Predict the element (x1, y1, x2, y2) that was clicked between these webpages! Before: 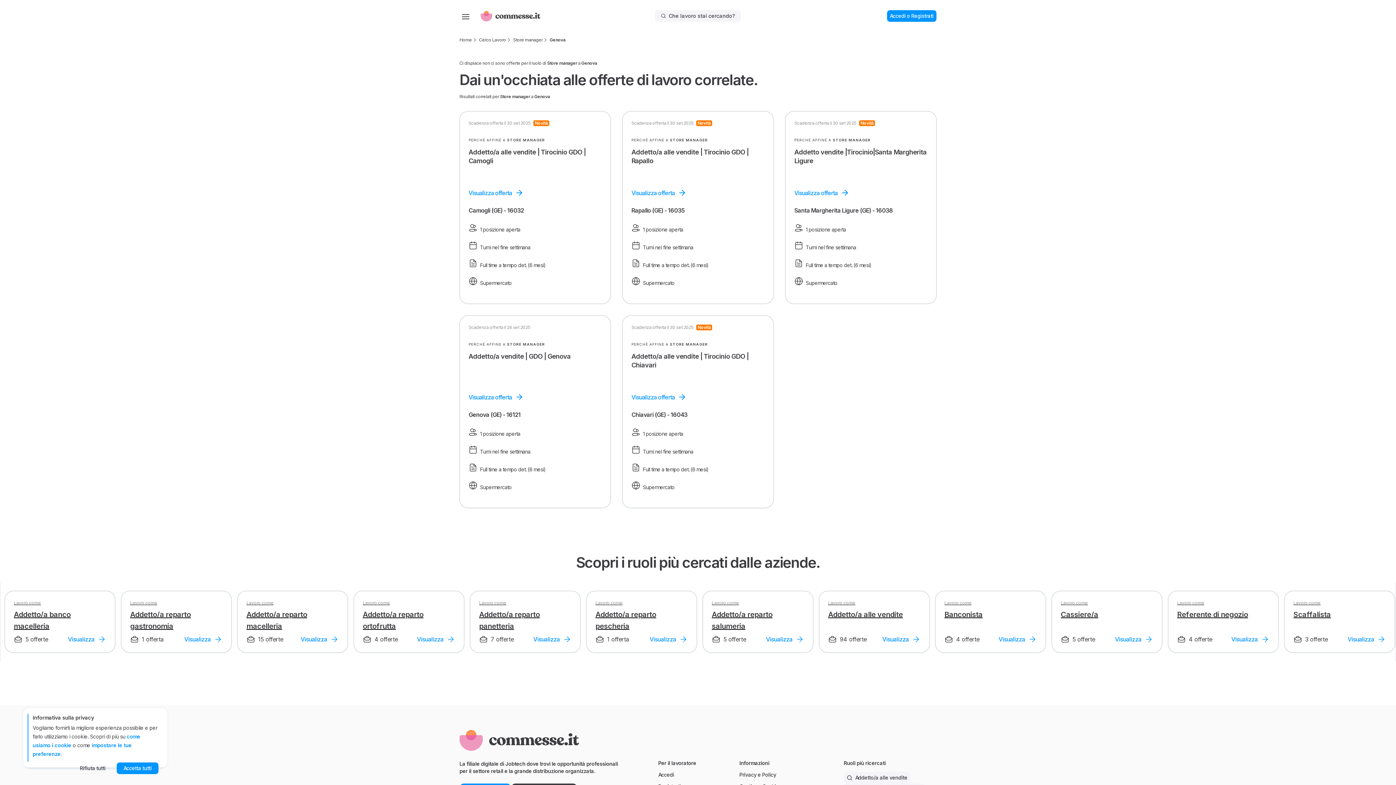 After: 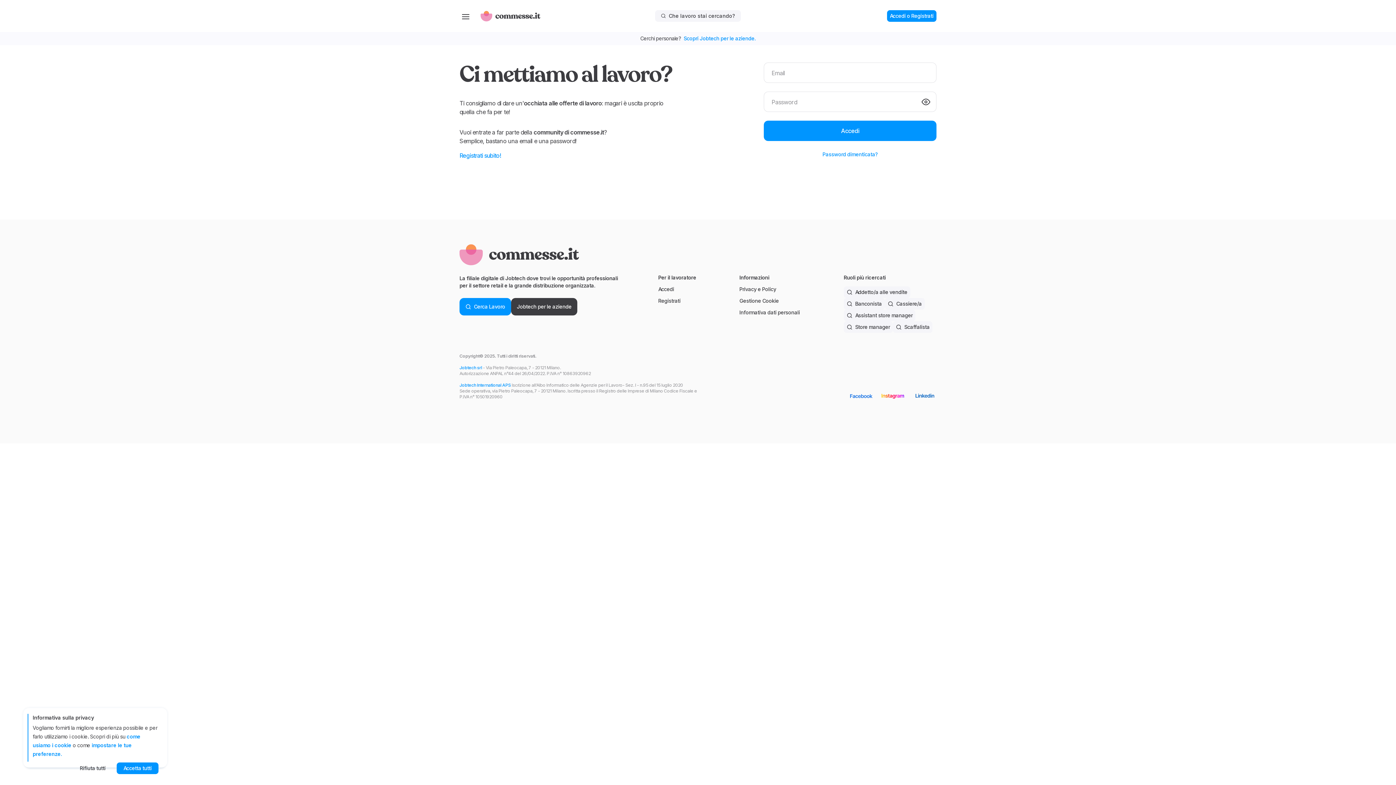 Action: label: Accedi bbox: (658, 772, 674, 778)